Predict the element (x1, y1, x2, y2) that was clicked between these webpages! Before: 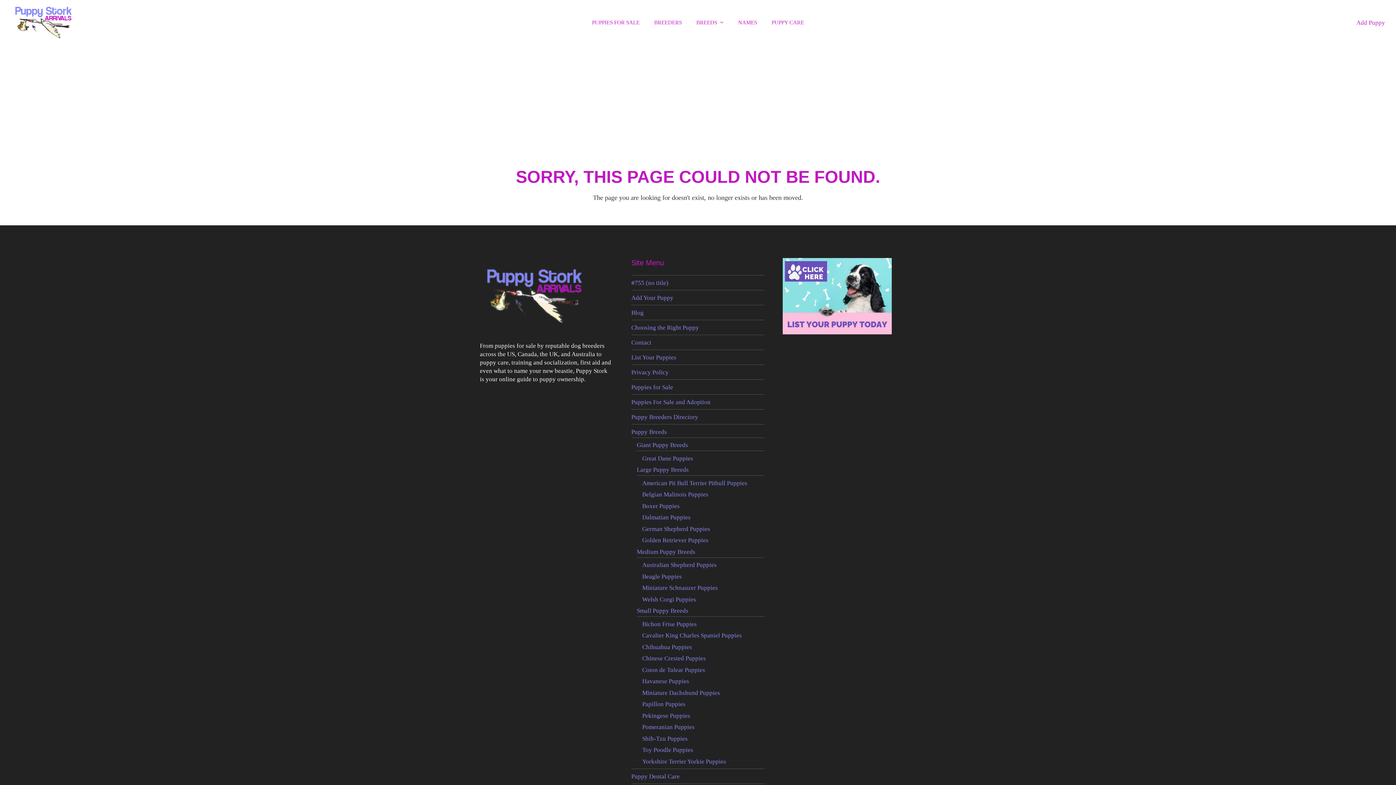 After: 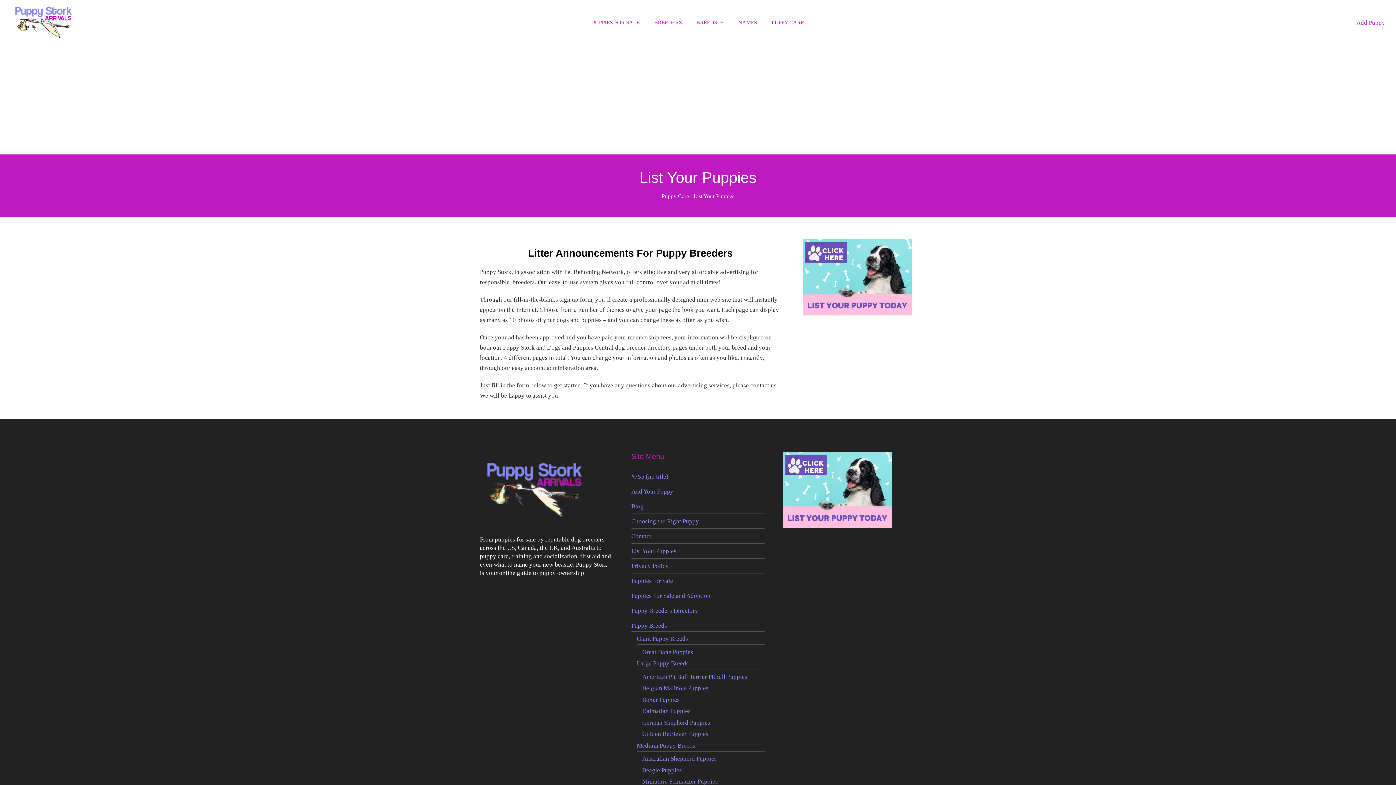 Action: label: List Your Puppies bbox: (631, 354, 676, 360)